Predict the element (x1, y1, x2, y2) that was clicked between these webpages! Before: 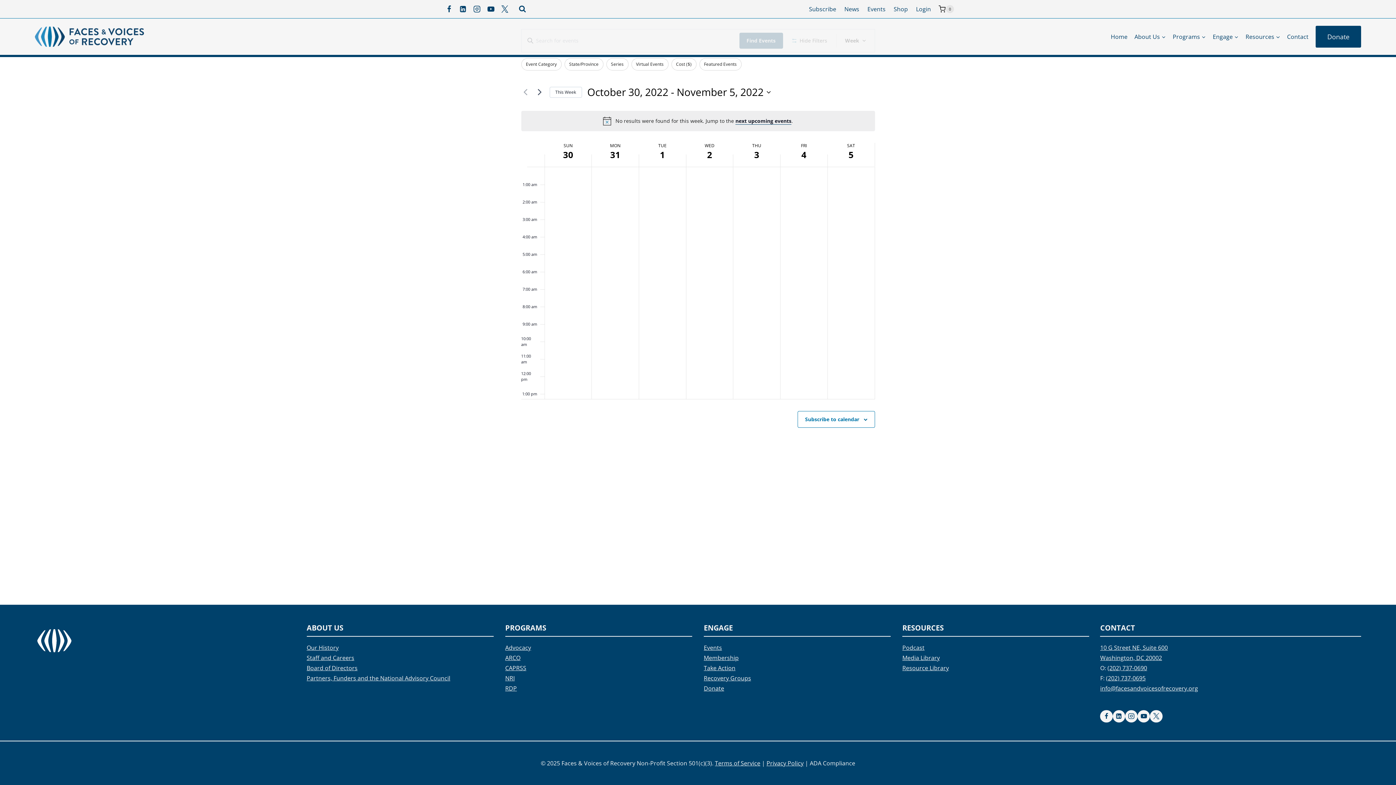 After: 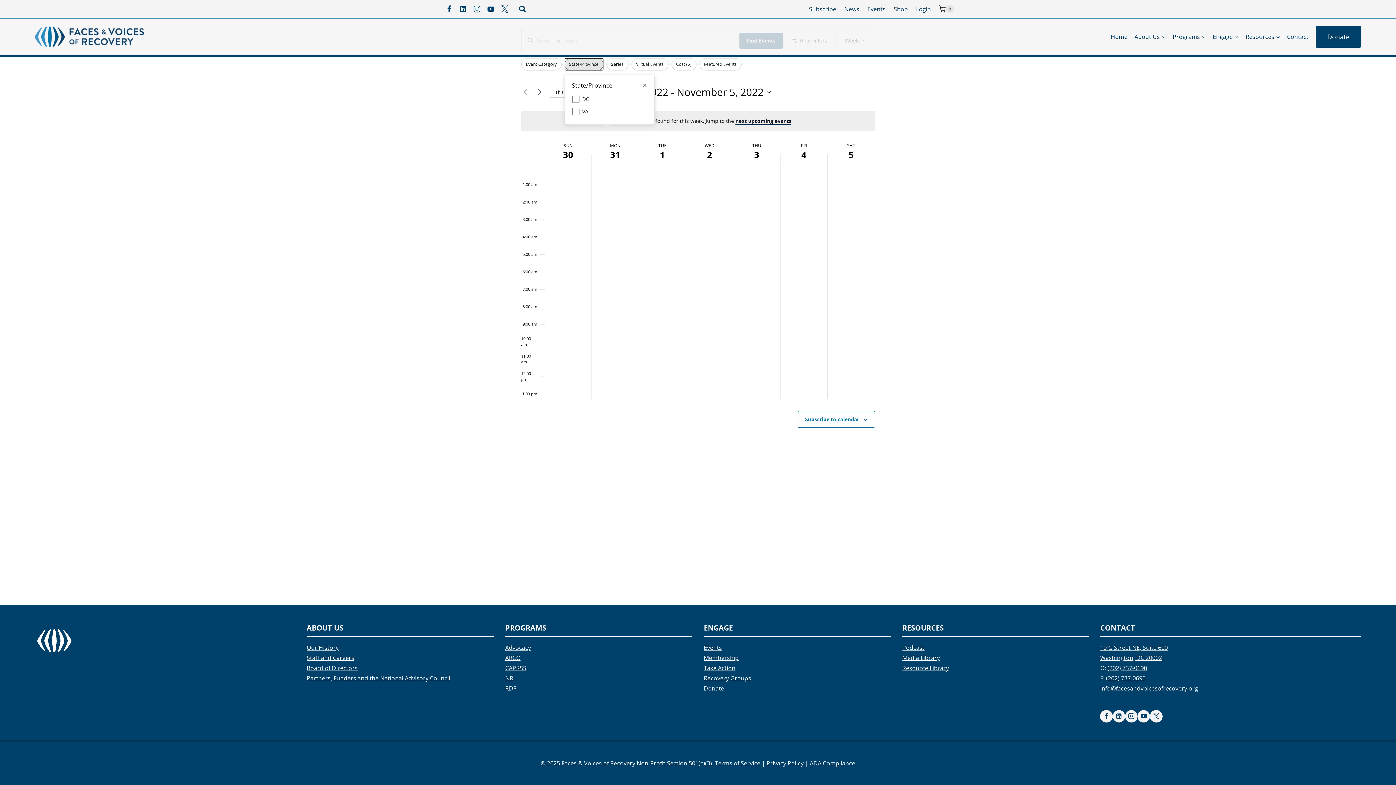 Action: label: State/Province bbox: (564, 58, 603, 70)